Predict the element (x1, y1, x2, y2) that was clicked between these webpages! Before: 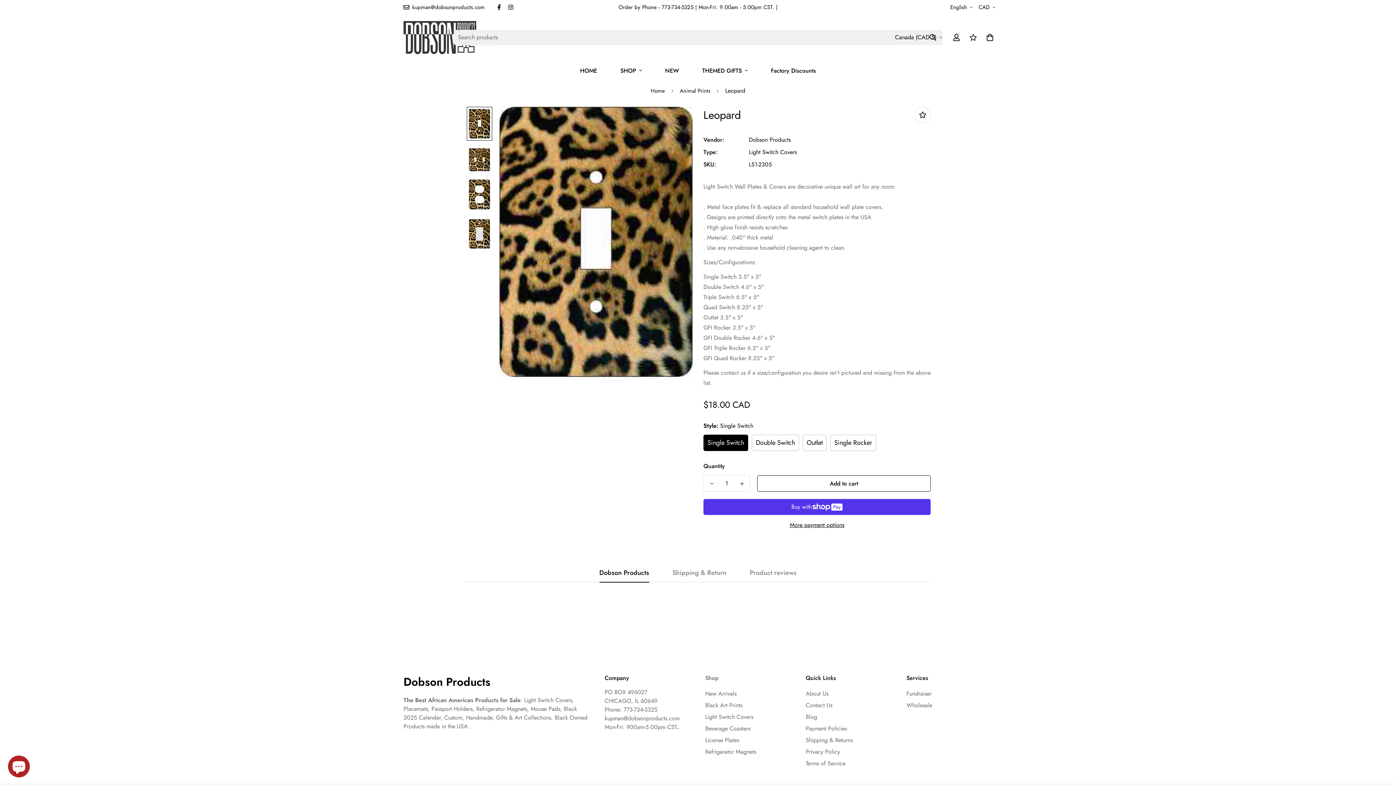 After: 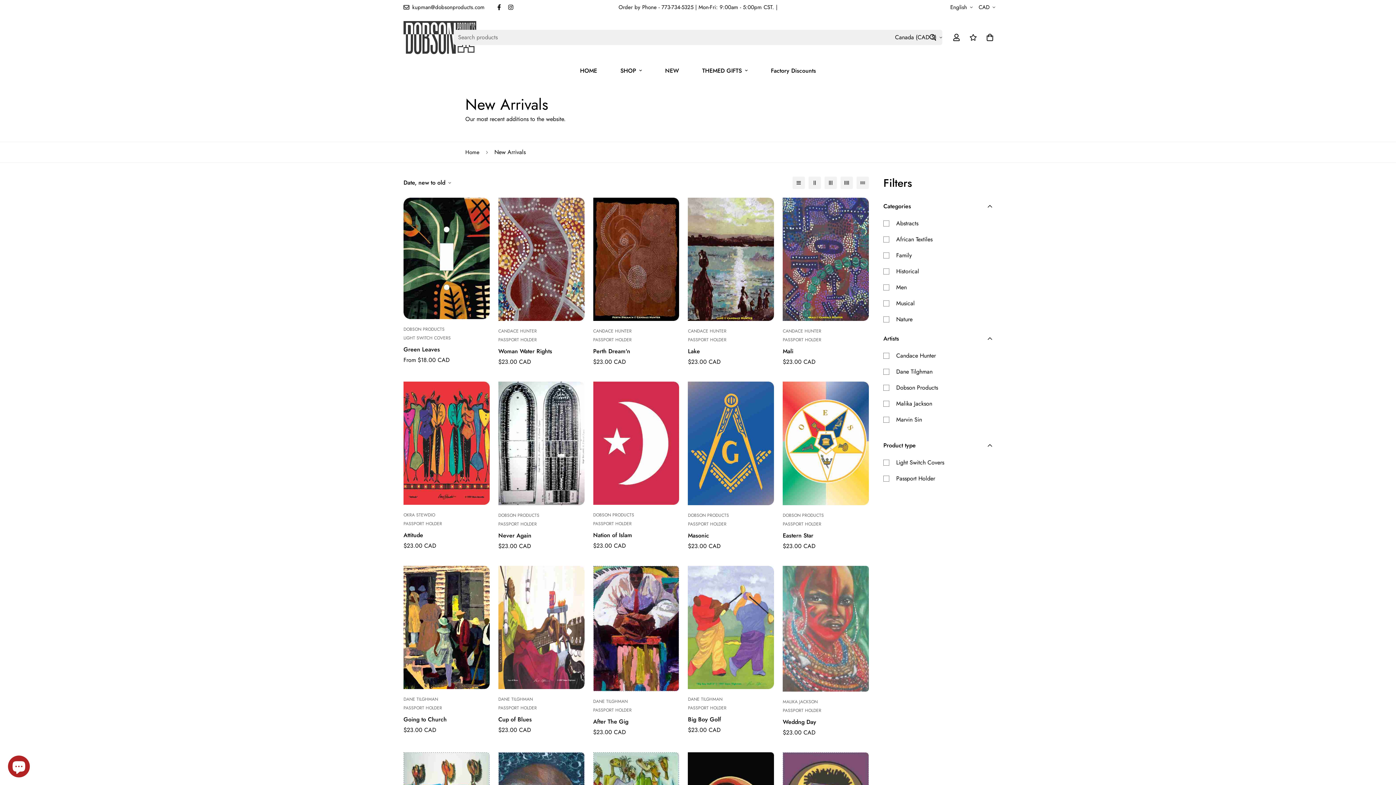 Action: bbox: (653, 60, 690, 80) label: NEW